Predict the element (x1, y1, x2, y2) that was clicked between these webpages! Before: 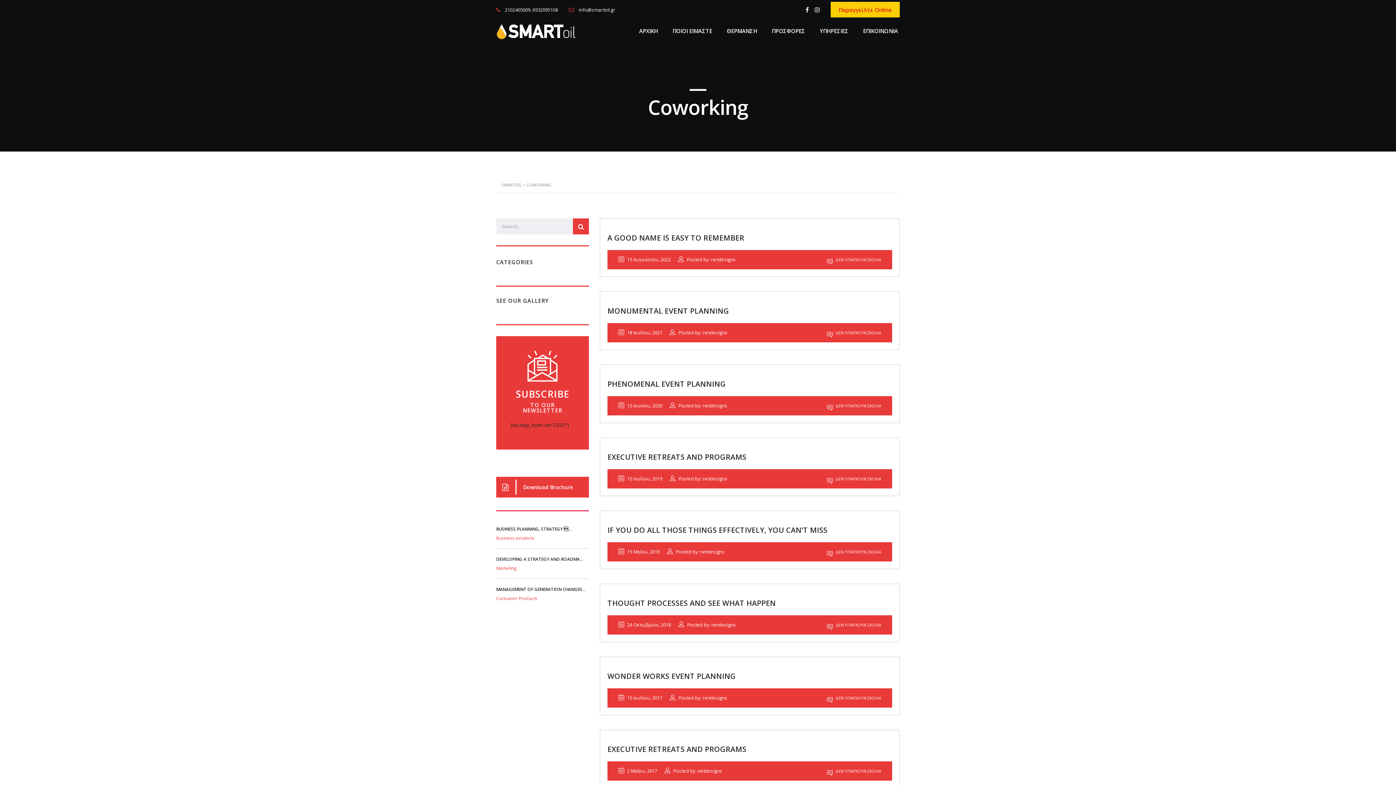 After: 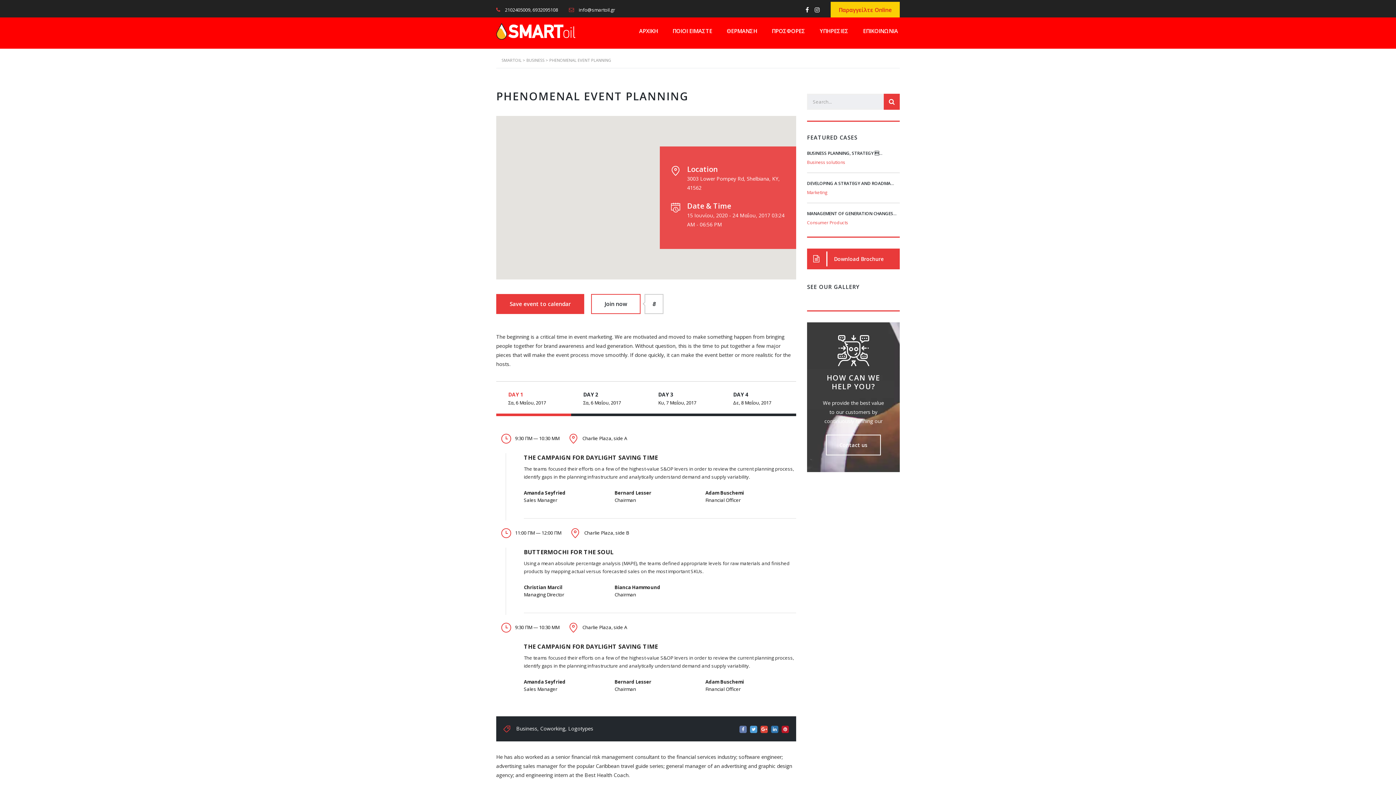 Action: bbox: (607, 372, 892, 396) label: PHENOMENAL EVENT PLANNING